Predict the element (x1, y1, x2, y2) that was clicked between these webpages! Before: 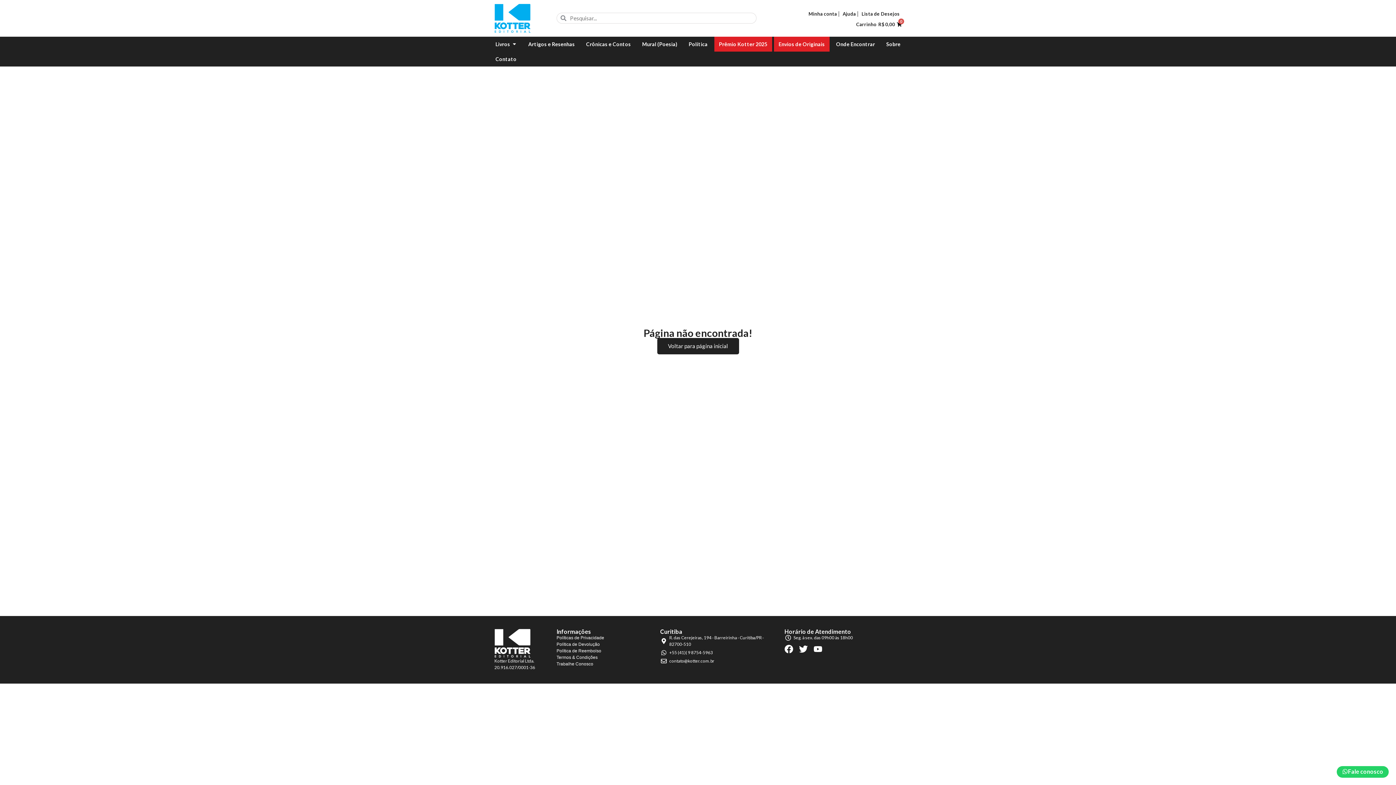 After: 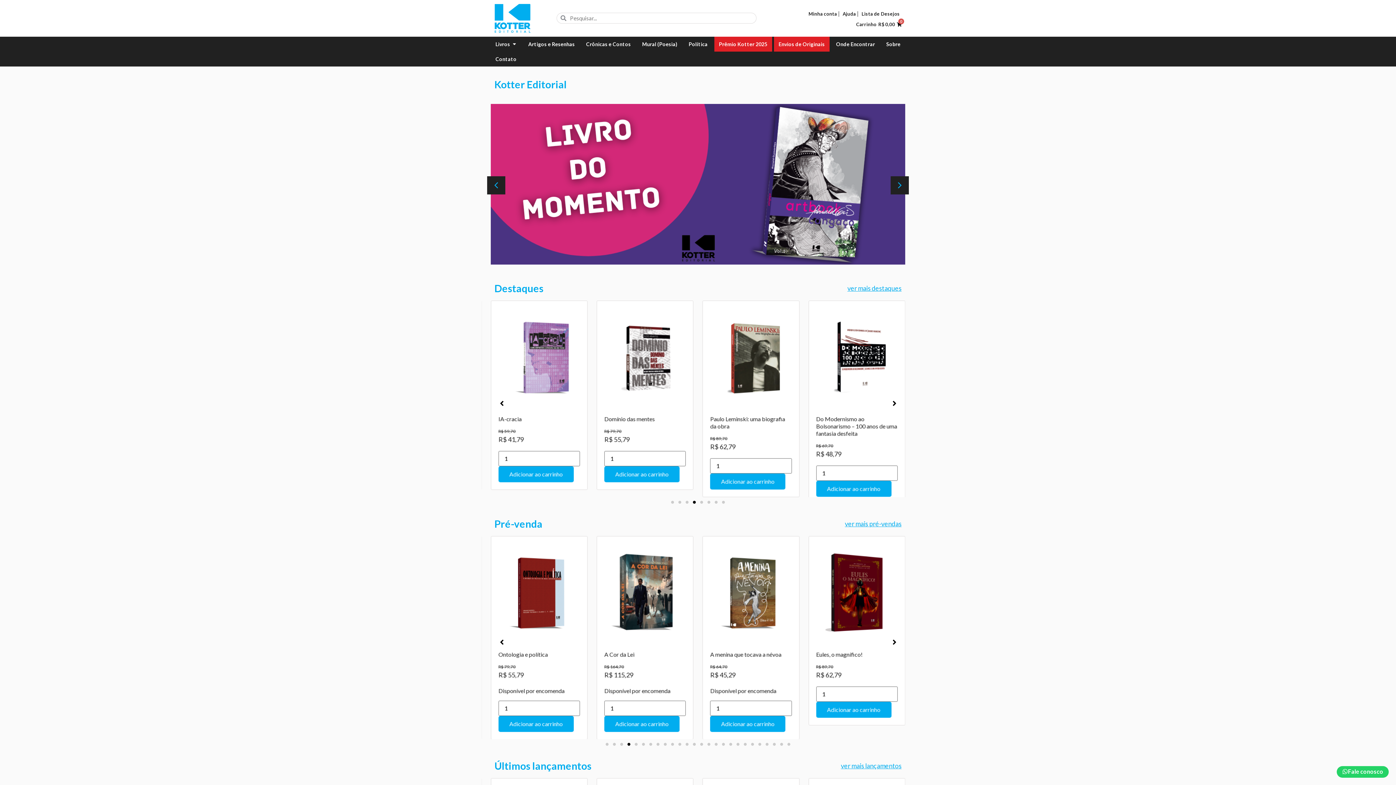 Action: bbox: (494, 628, 530, 658)